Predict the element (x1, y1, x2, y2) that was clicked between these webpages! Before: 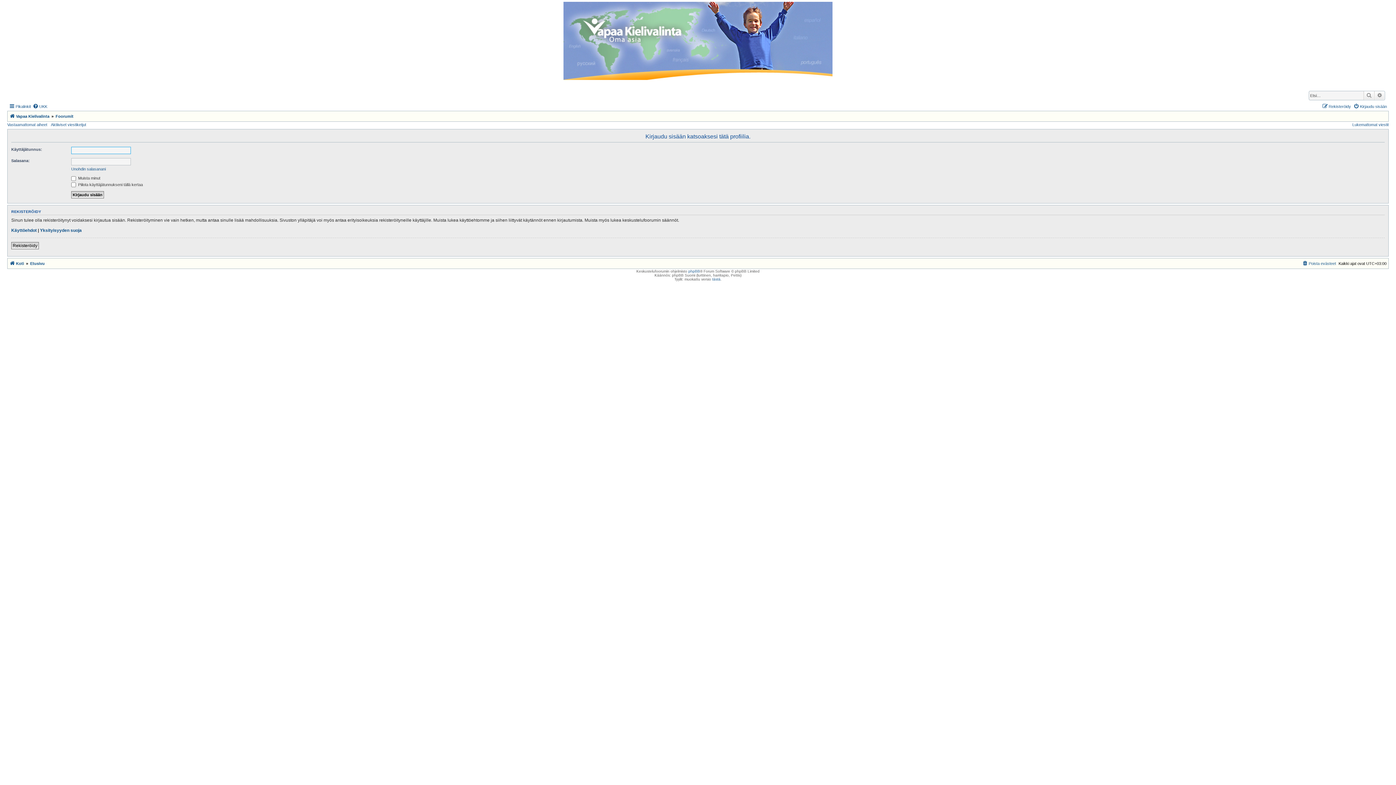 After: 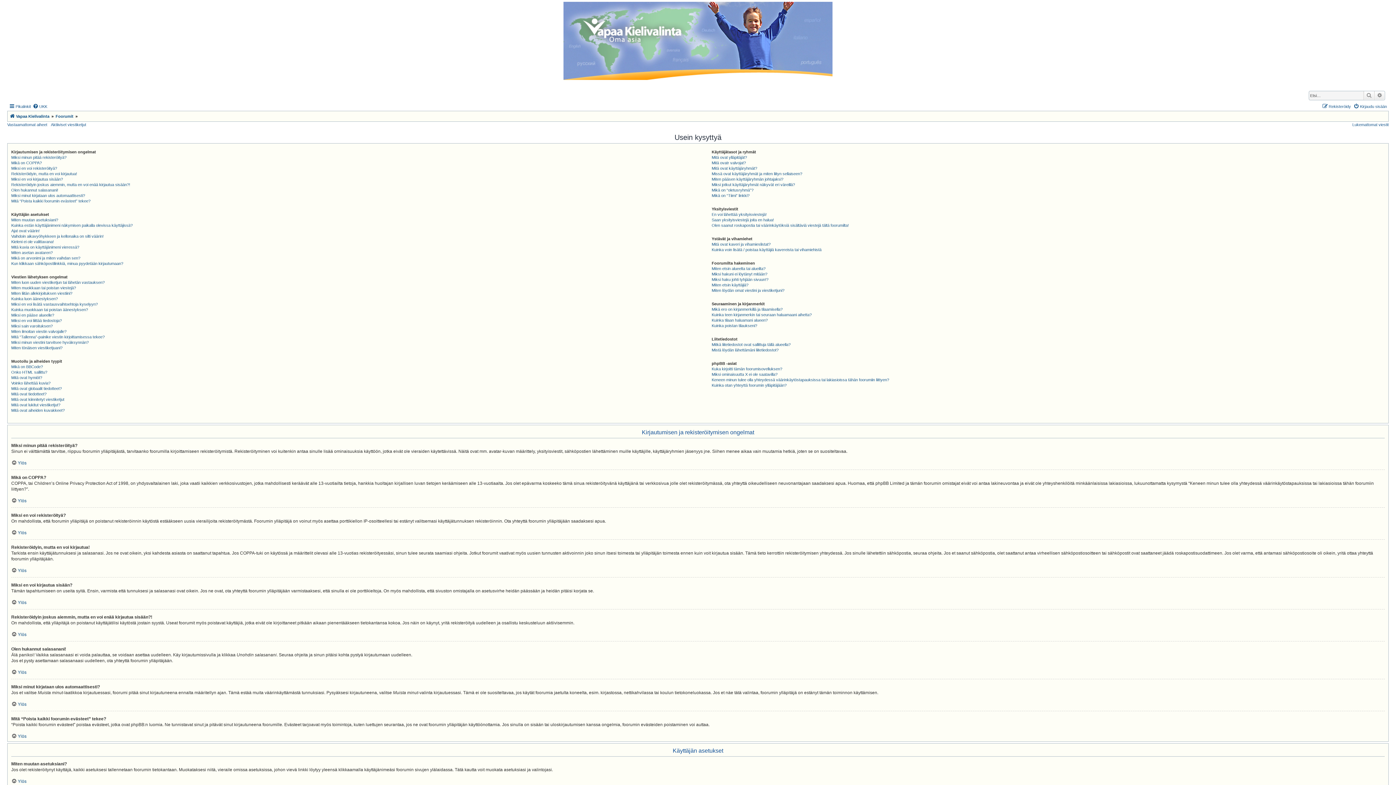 Action: bbox: (32, 102, 47, 110) label: UKK